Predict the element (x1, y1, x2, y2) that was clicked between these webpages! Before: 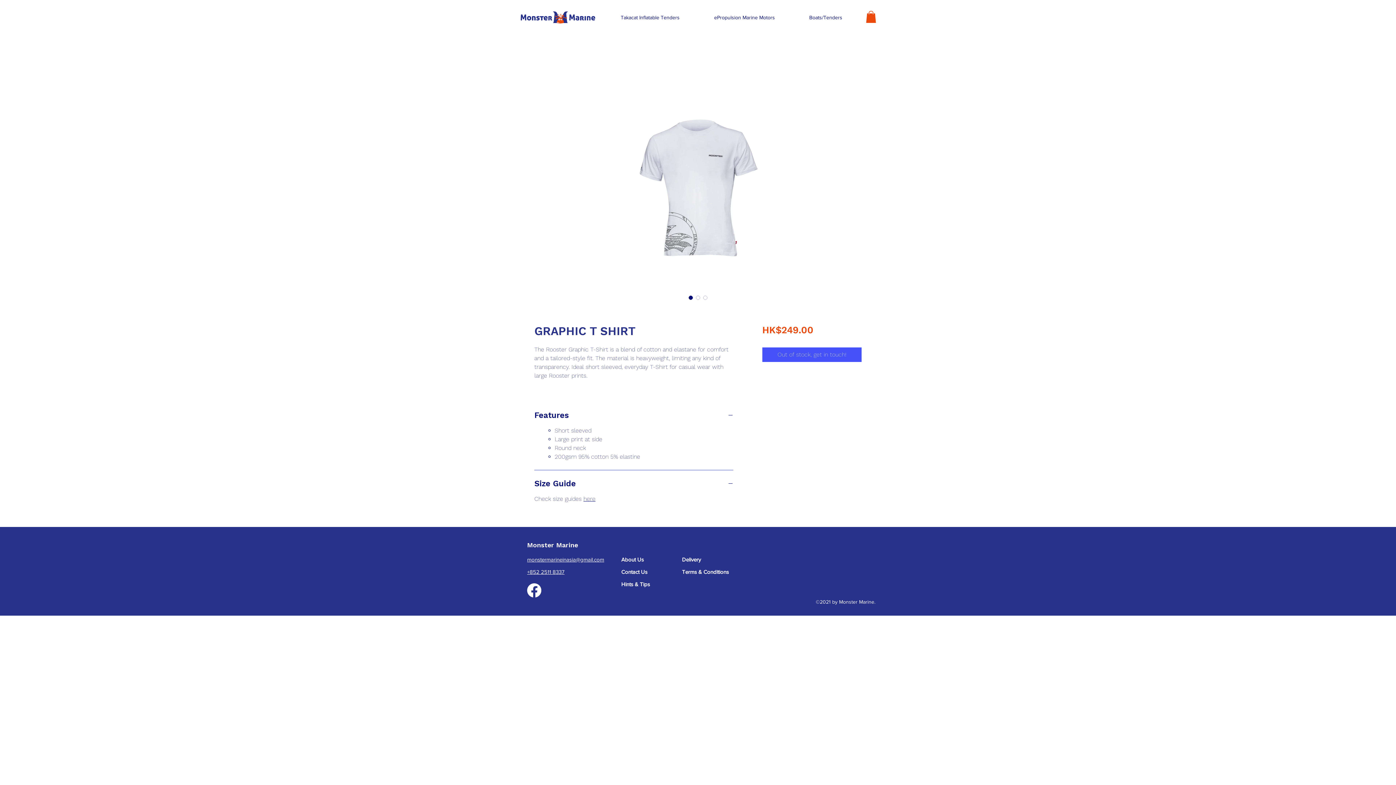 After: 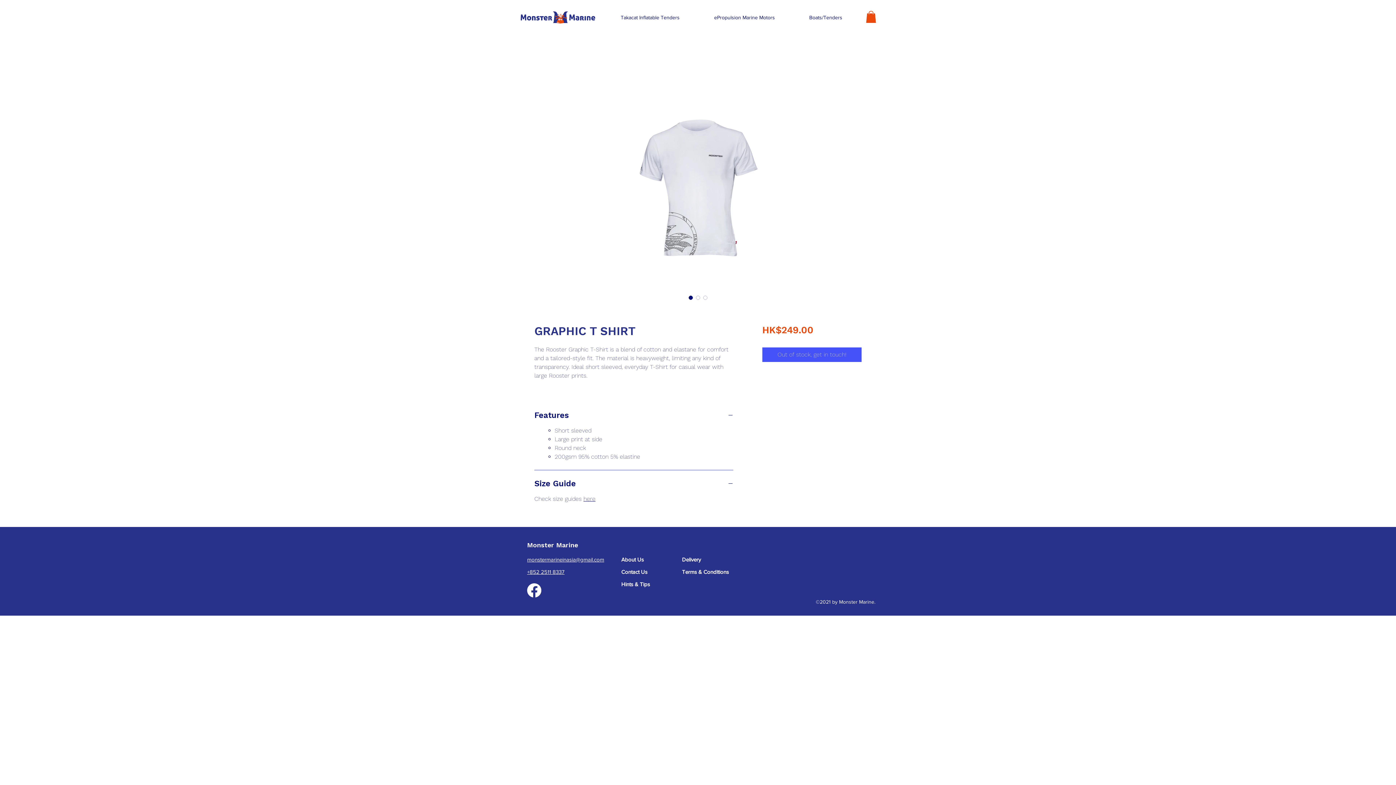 Action: bbox: (527, 569, 564, 575) label: +852 2511 8337